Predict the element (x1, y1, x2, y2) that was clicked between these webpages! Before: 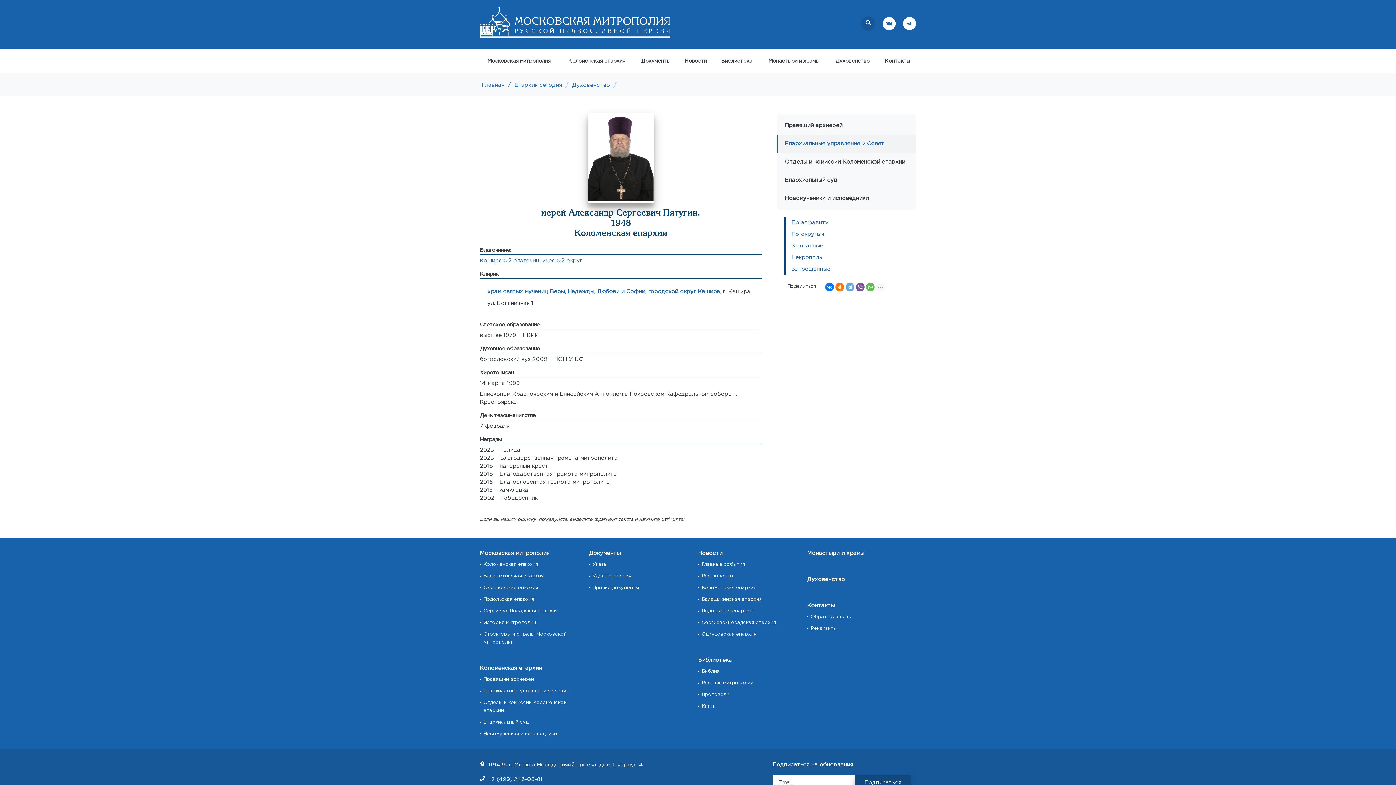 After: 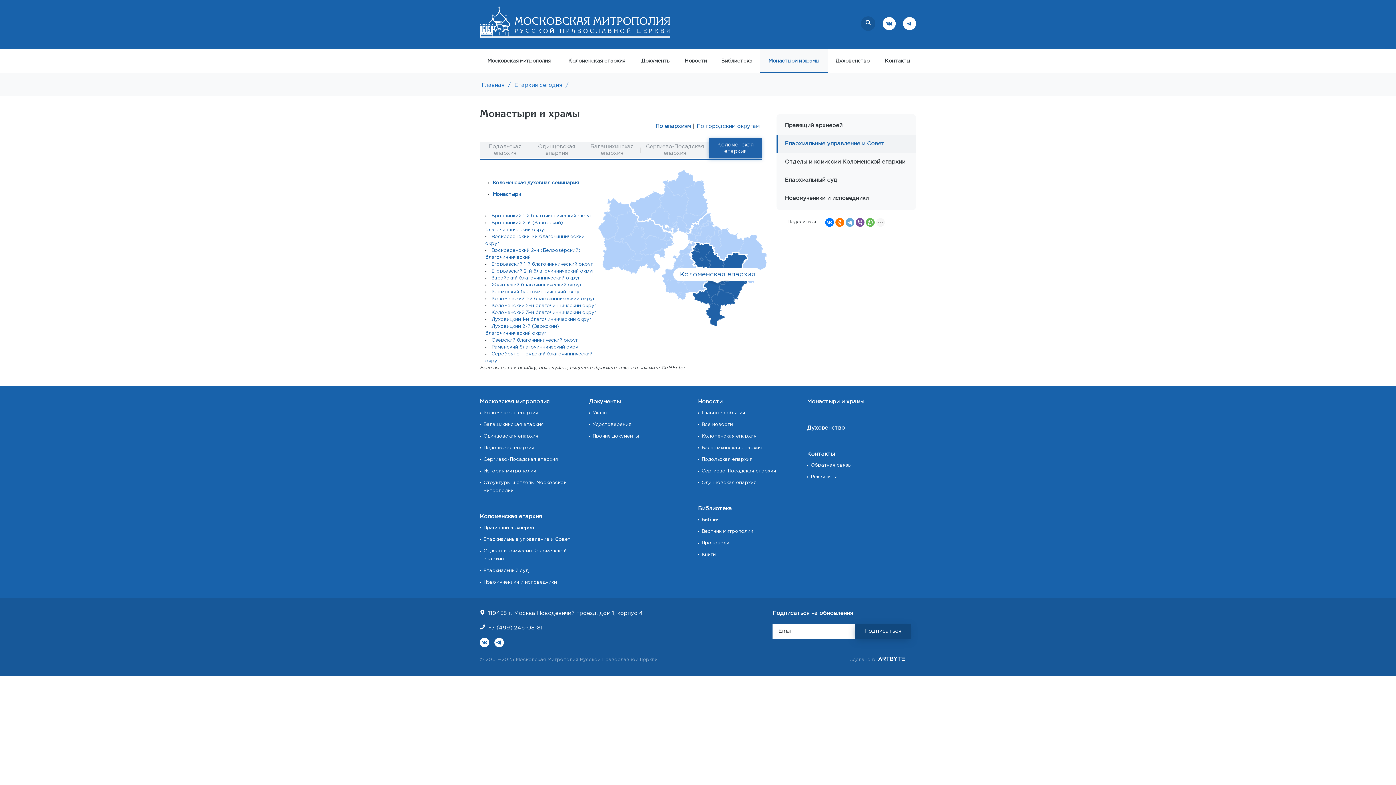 Action: bbox: (760, 49, 828, 73) label: Монастыри и храмы